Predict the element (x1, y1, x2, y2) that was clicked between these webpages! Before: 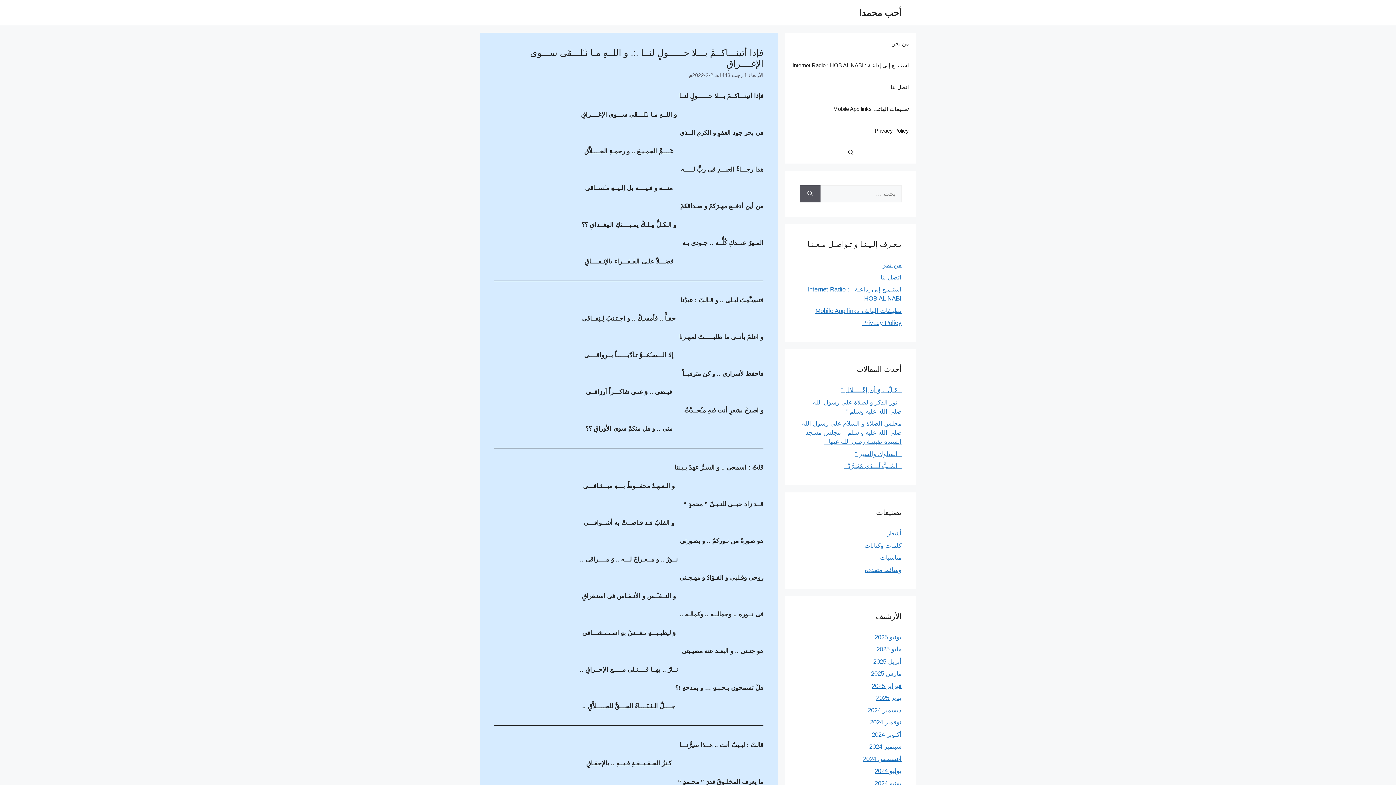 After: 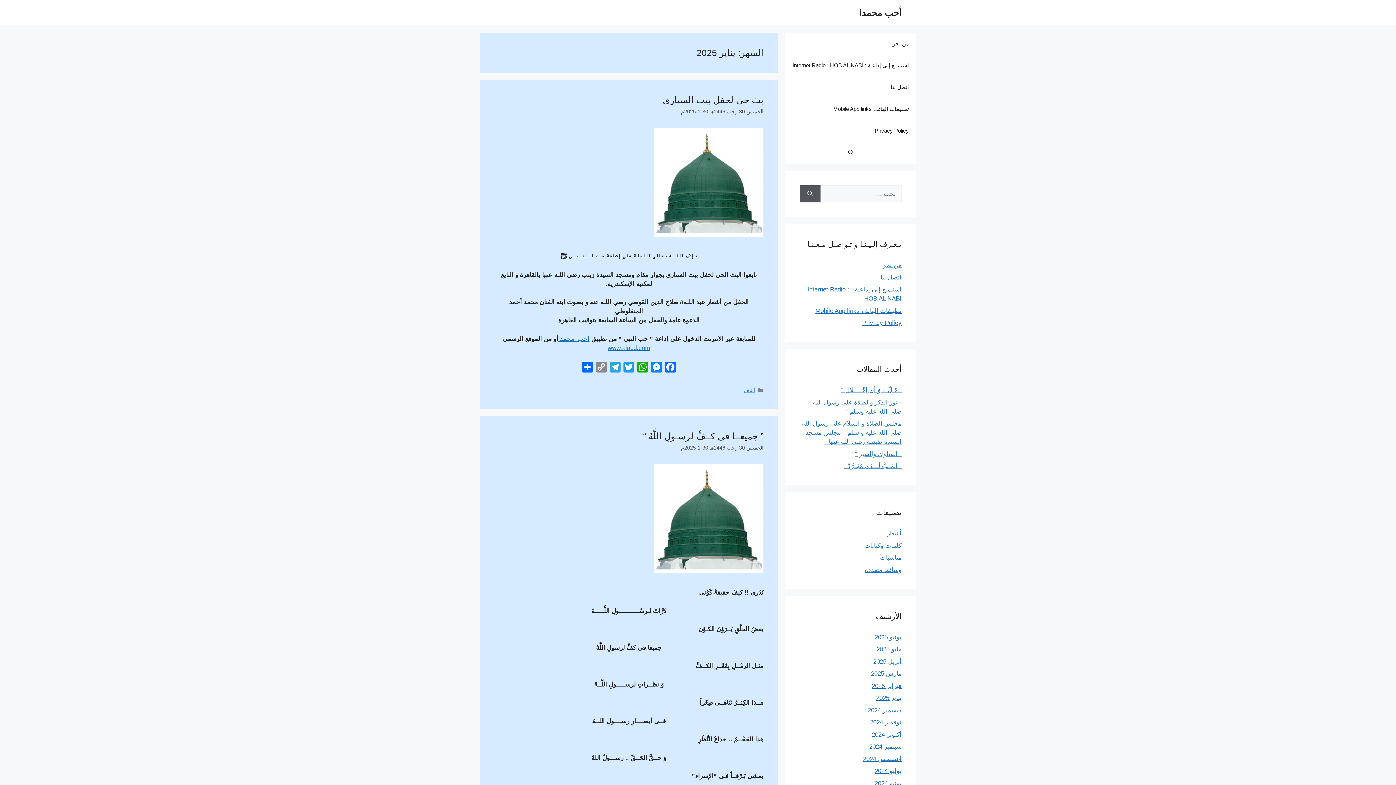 Action: bbox: (876, 694, 901, 701) label: يناير 2025